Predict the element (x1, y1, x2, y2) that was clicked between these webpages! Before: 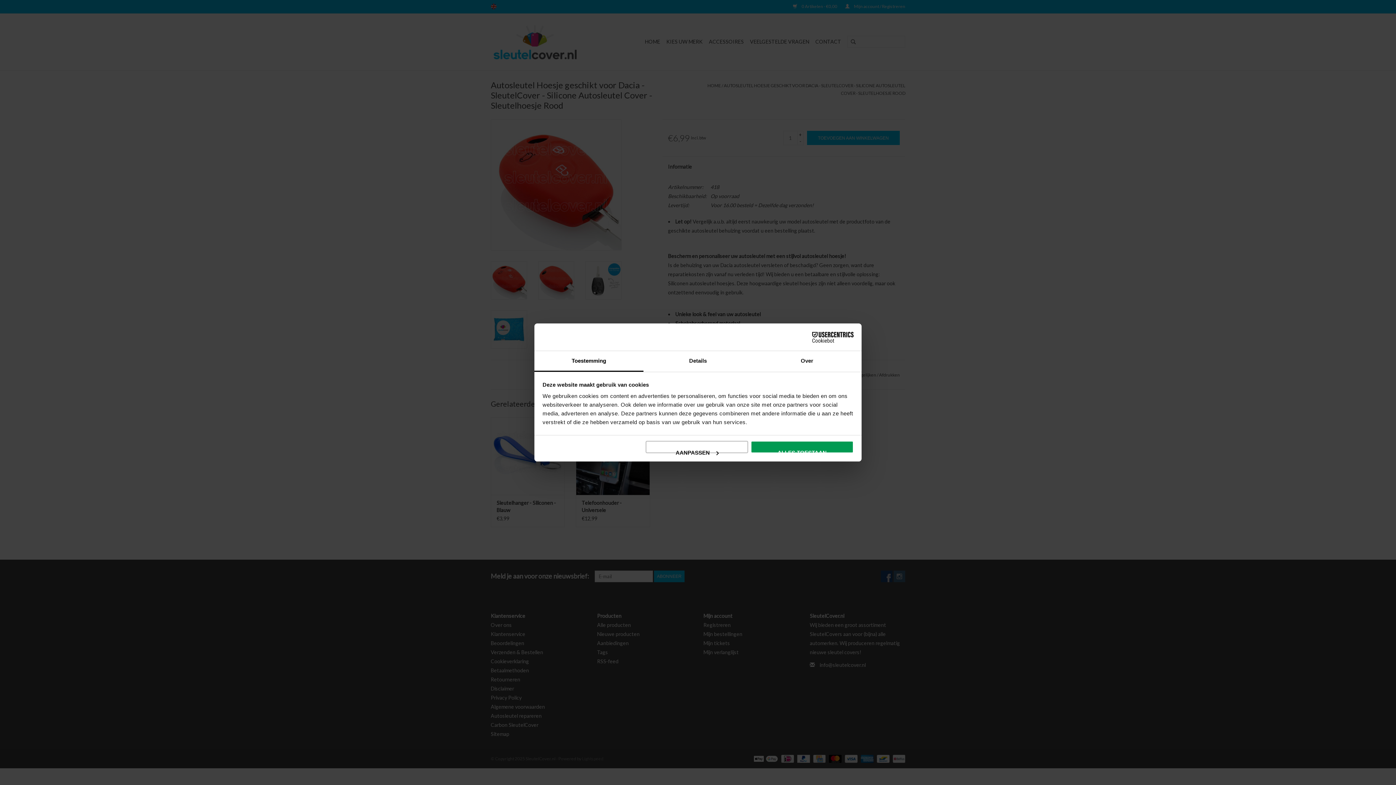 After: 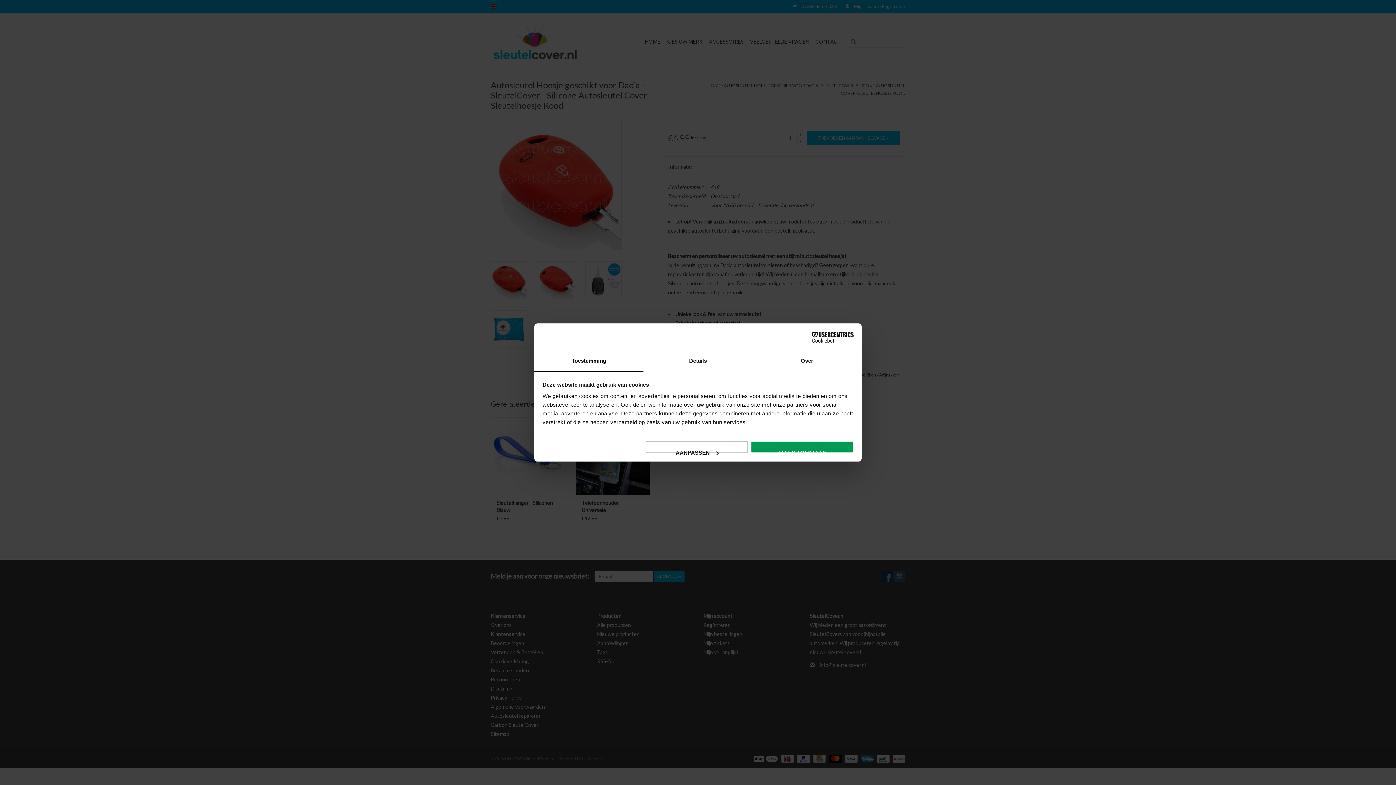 Action: bbox: (790, 331, 853, 342) label: Cookiebot - opens in a new window